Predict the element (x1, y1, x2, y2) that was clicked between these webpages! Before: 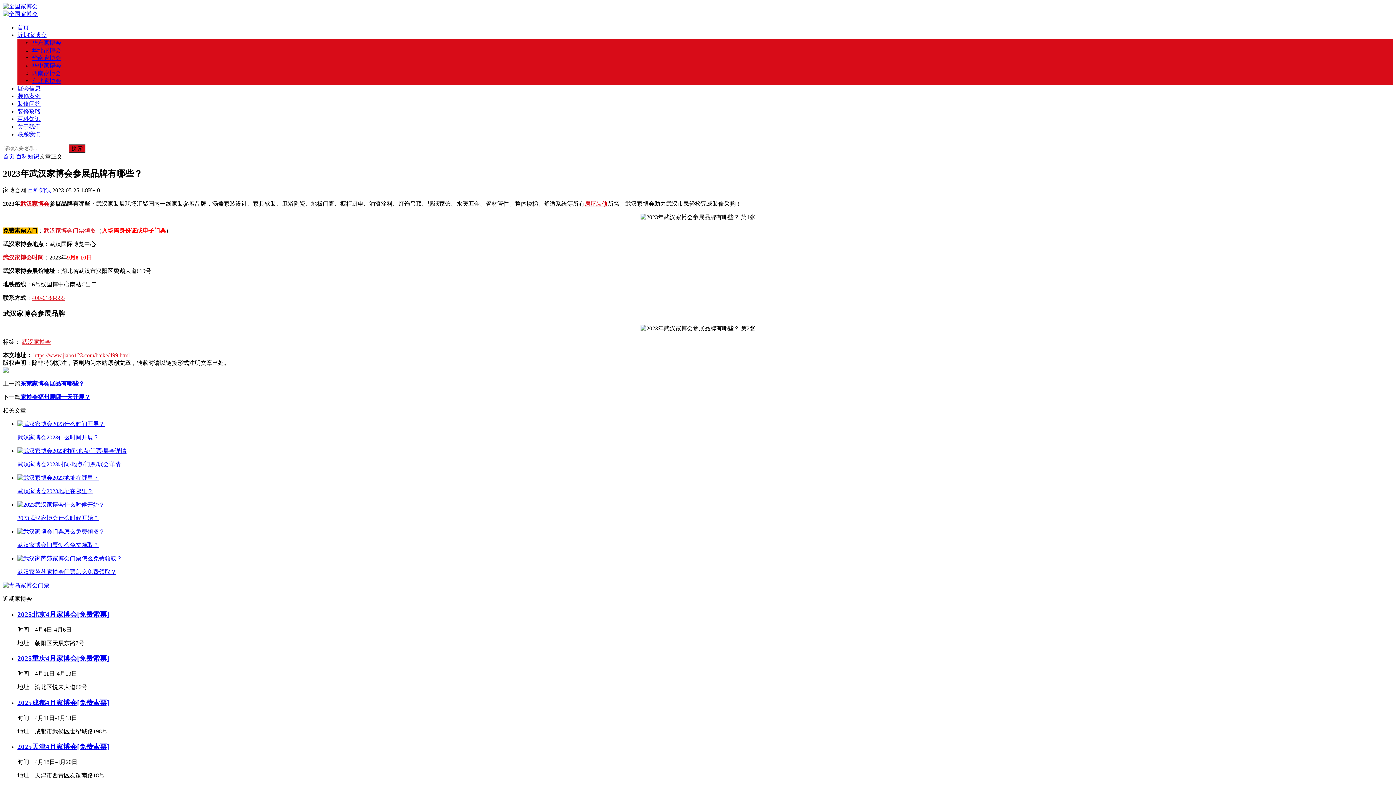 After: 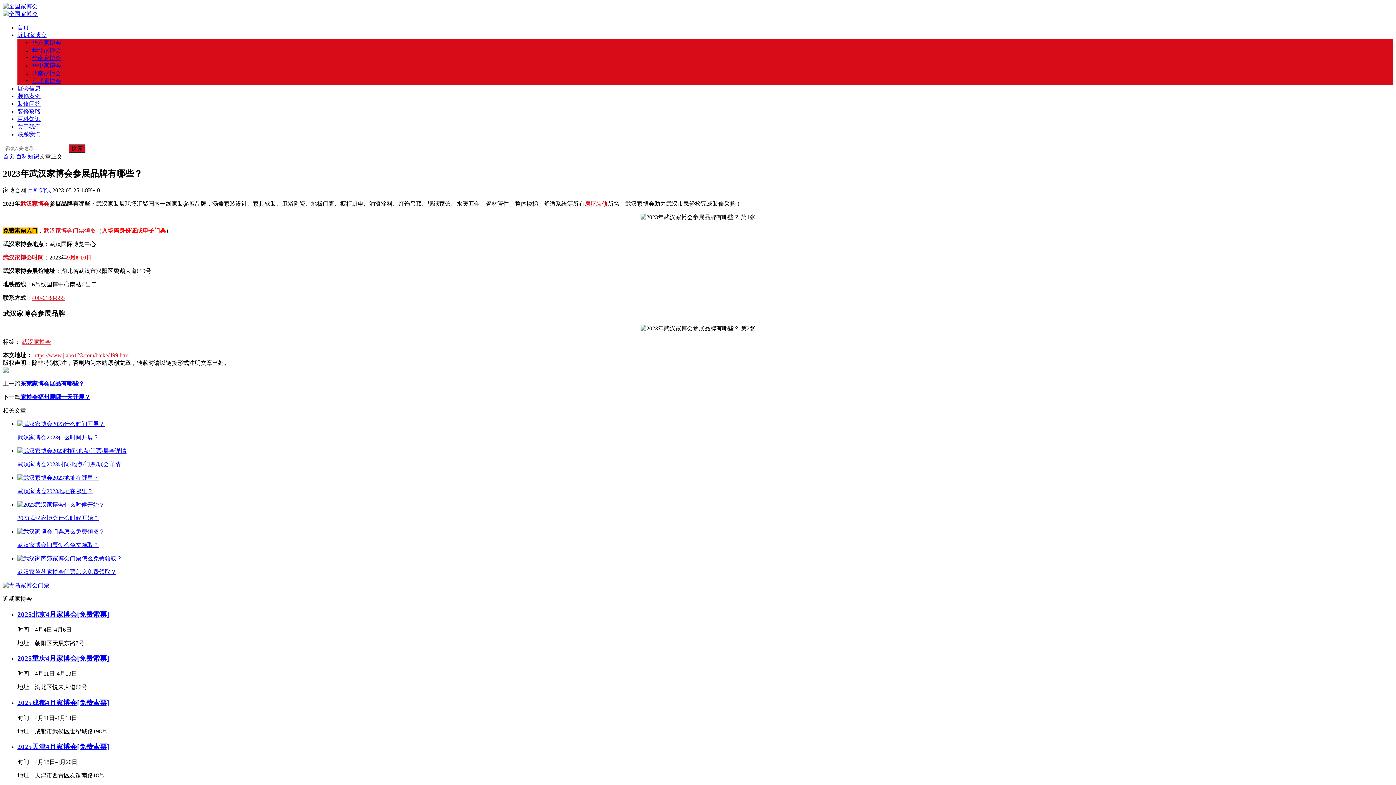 Action: bbox: (2, 254, 43, 260) label: 武汉家博会时间